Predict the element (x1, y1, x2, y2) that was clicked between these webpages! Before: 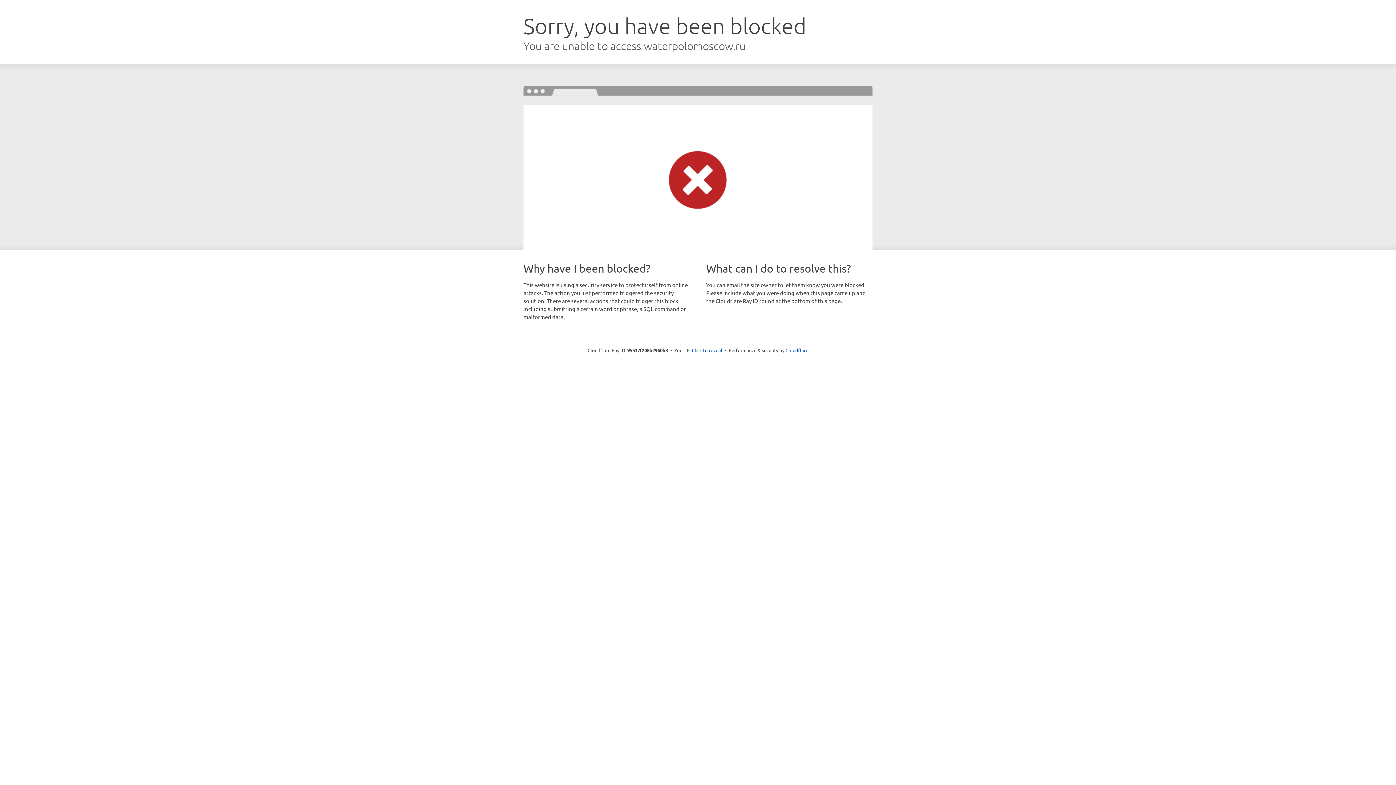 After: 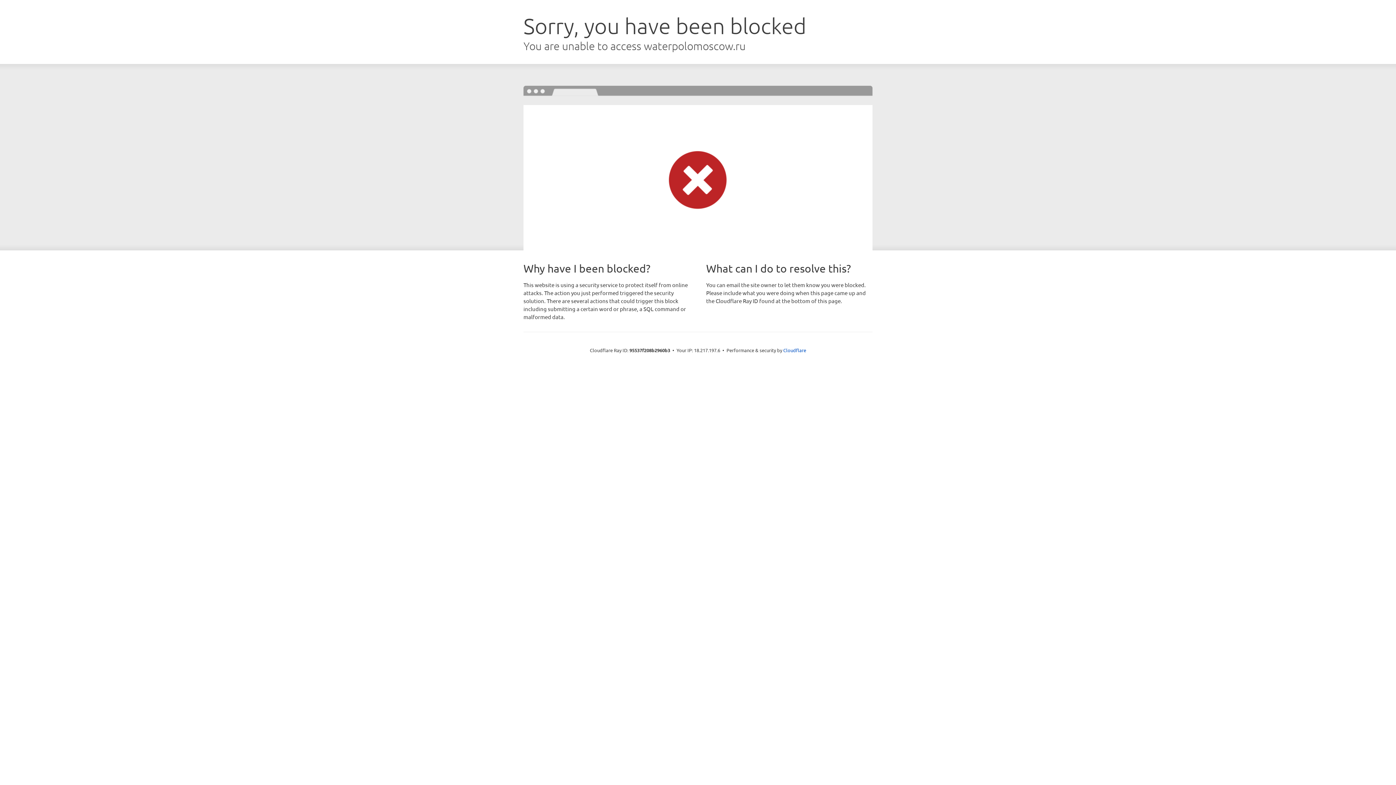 Action: label: Click to reveal bbox: (692, 346, 722, 353)